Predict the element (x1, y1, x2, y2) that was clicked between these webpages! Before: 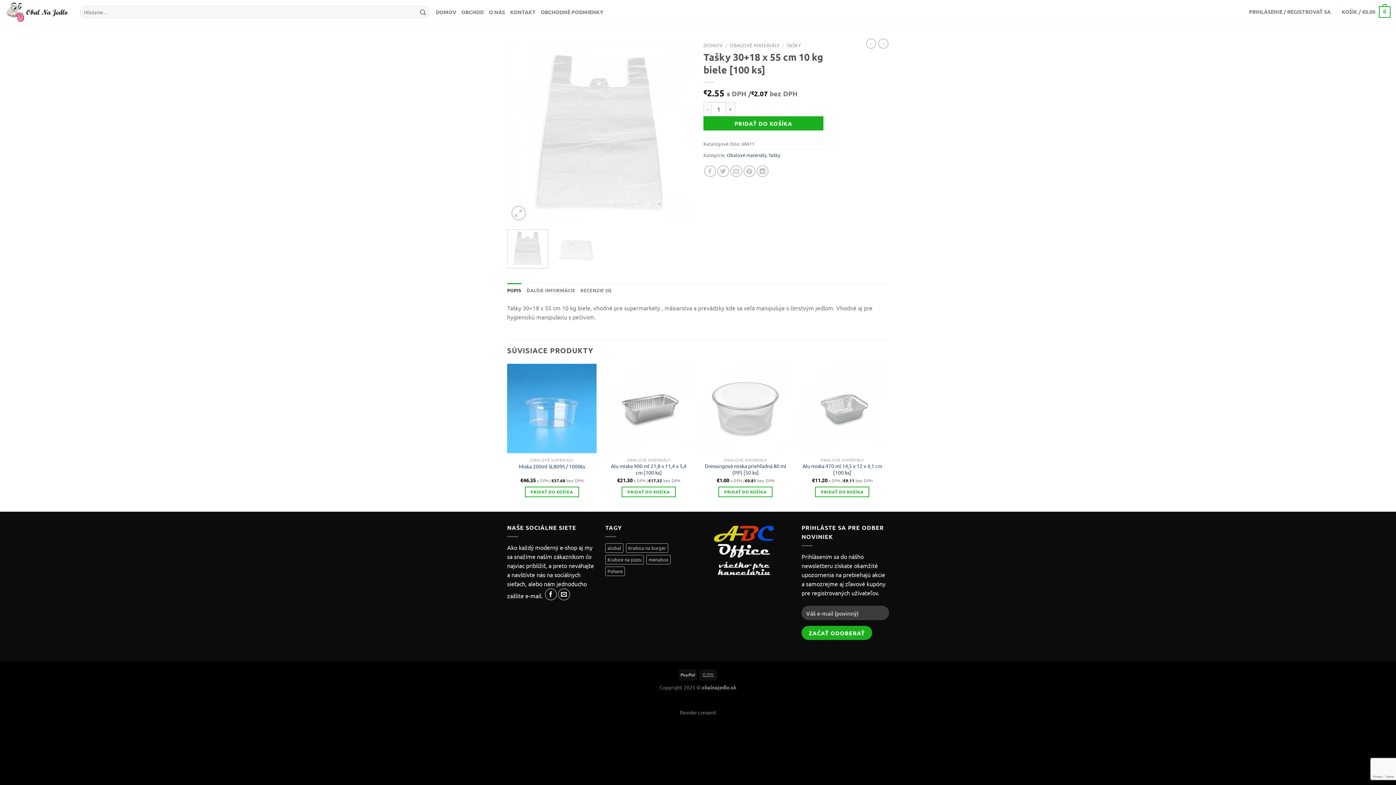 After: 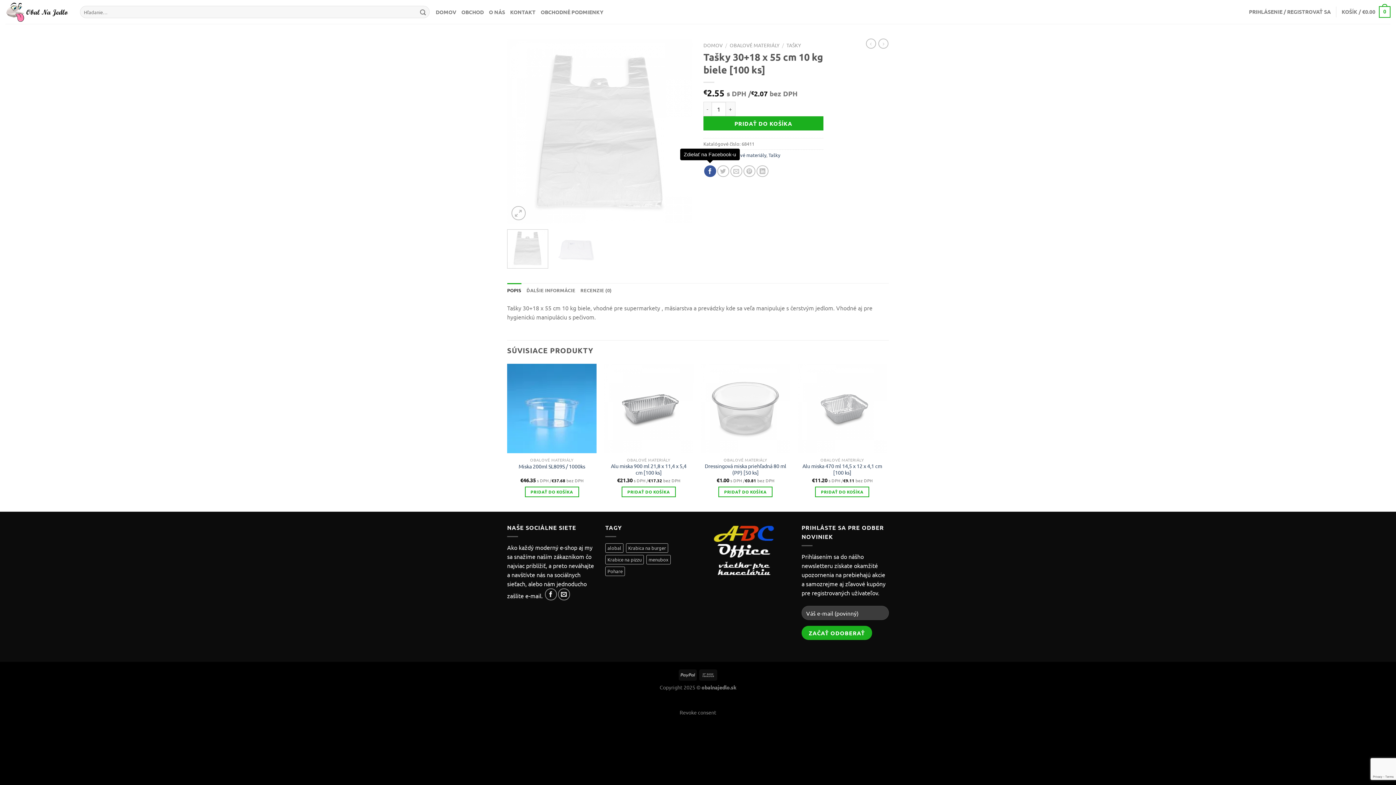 Action: label: Zdielať na Facebook-u bbox: (704, 165, 716, 177)